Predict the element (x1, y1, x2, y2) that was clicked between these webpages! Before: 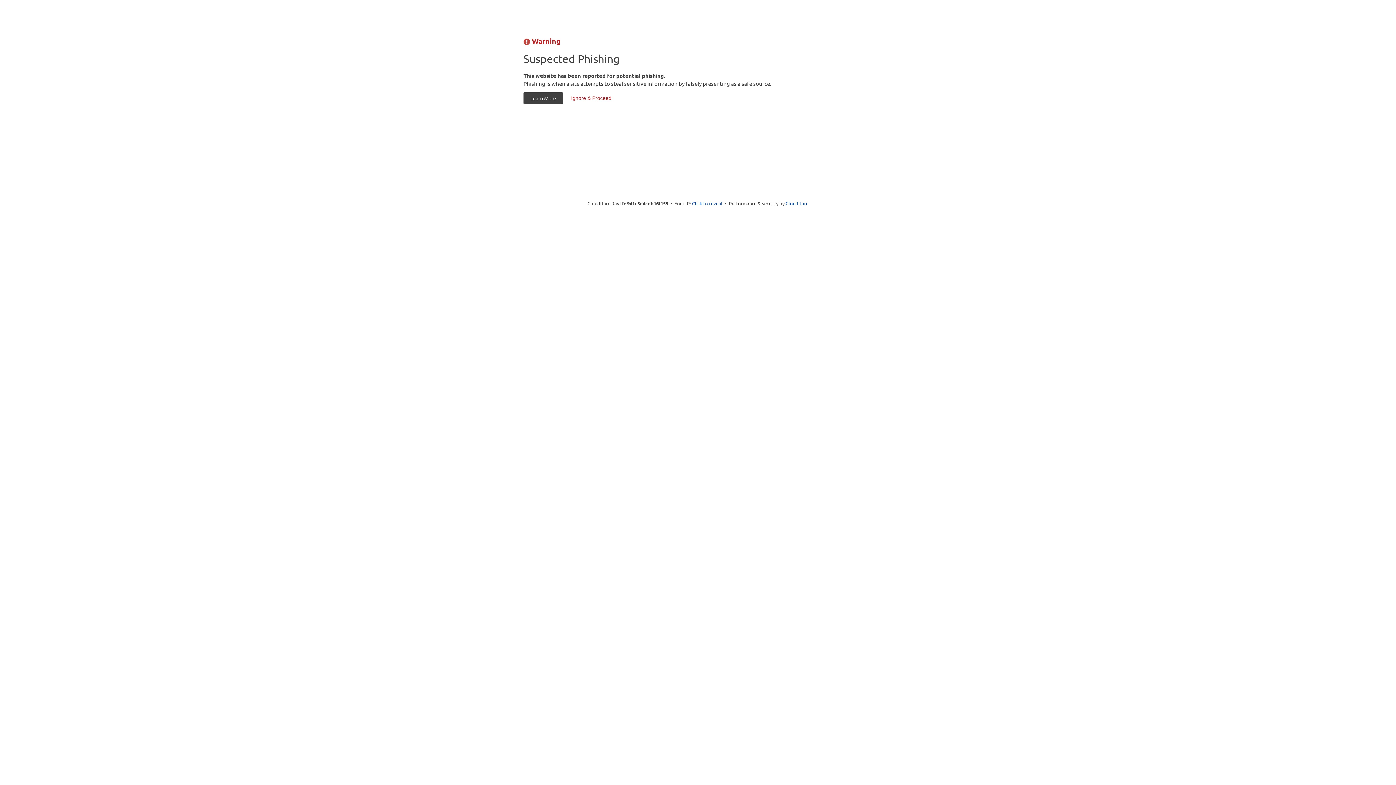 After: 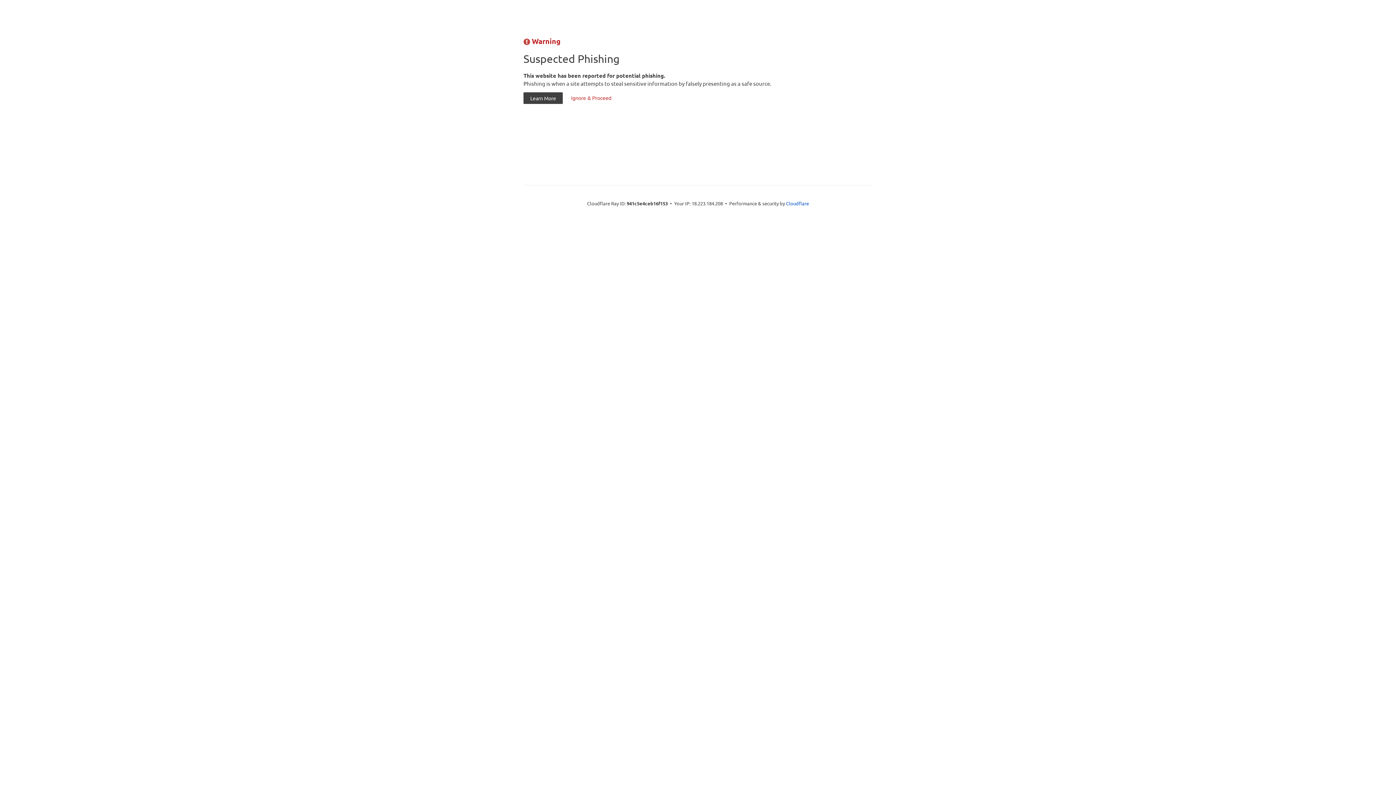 Action: label: Click to reveal bbox: (692, 199, 722, 206)